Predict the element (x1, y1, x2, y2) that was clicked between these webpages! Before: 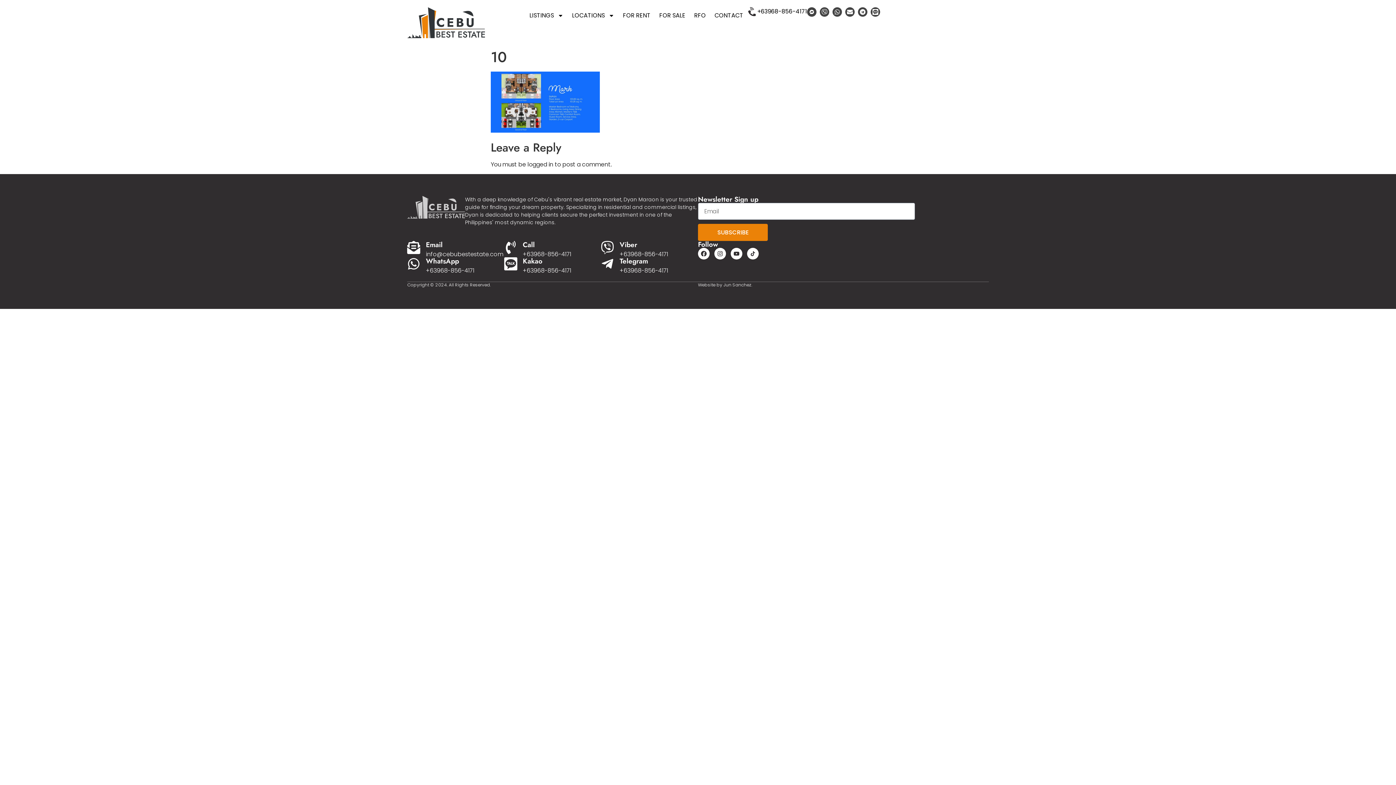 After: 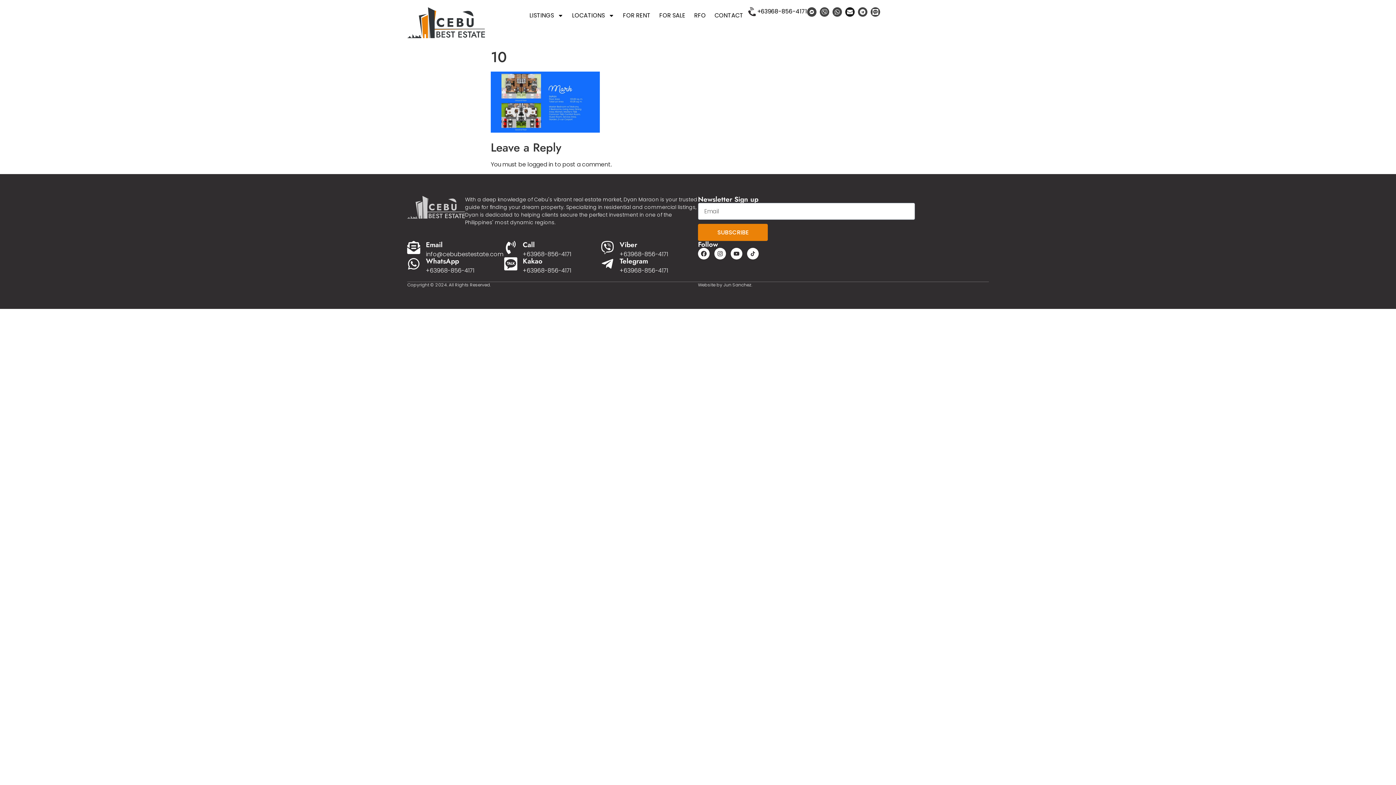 Action: label: Envelope bbox: (845, 7, 854, 16)